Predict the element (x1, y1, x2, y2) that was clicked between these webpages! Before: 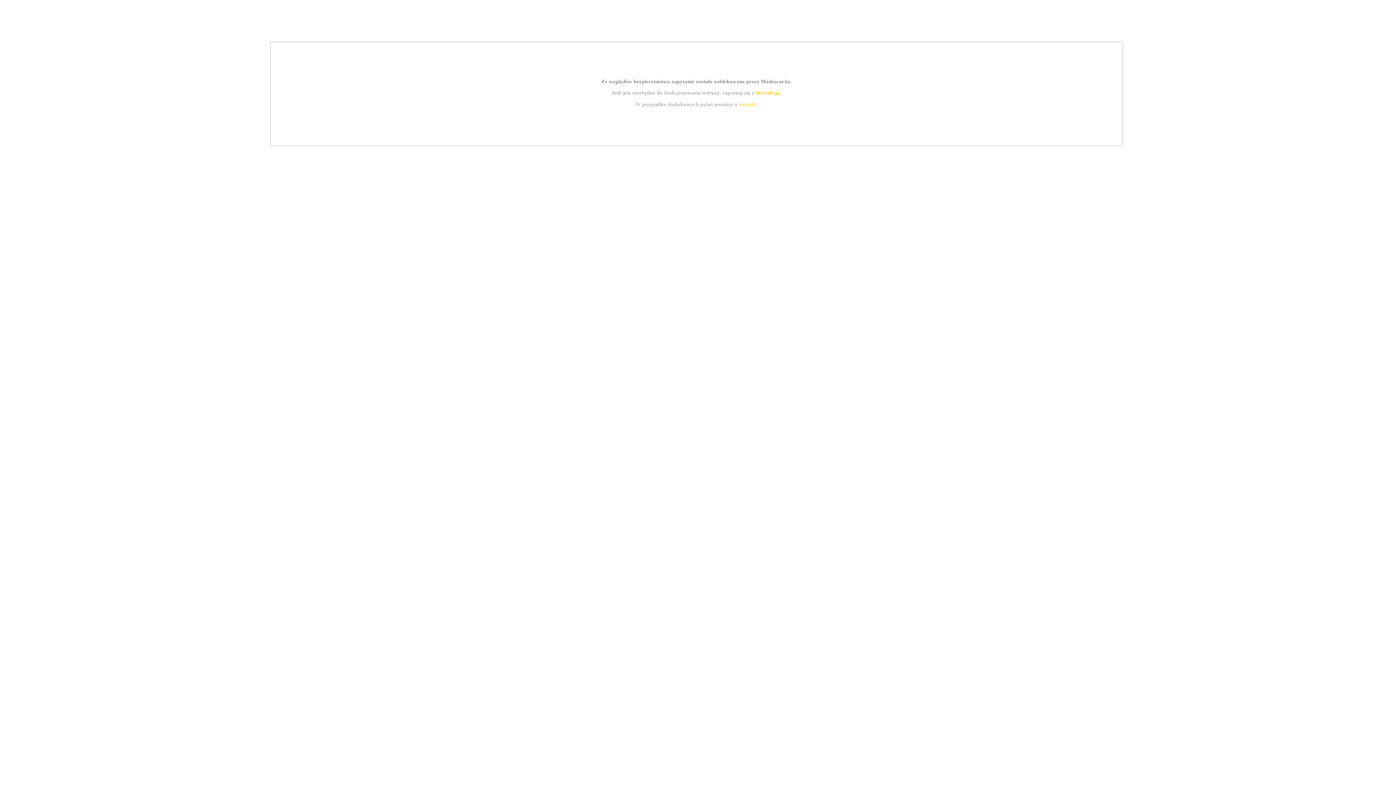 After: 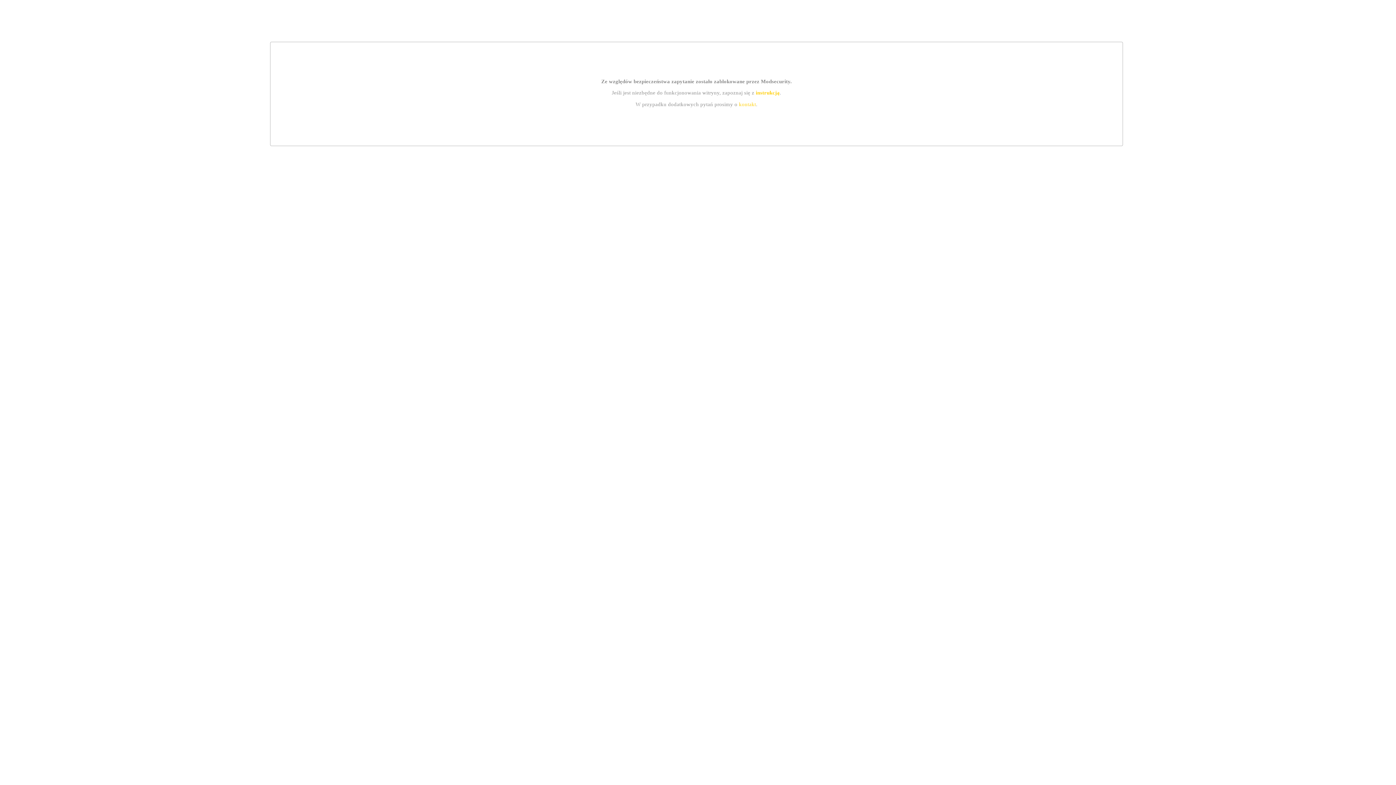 Action: bbox: (739, 101, 756, 107) label: kontakt